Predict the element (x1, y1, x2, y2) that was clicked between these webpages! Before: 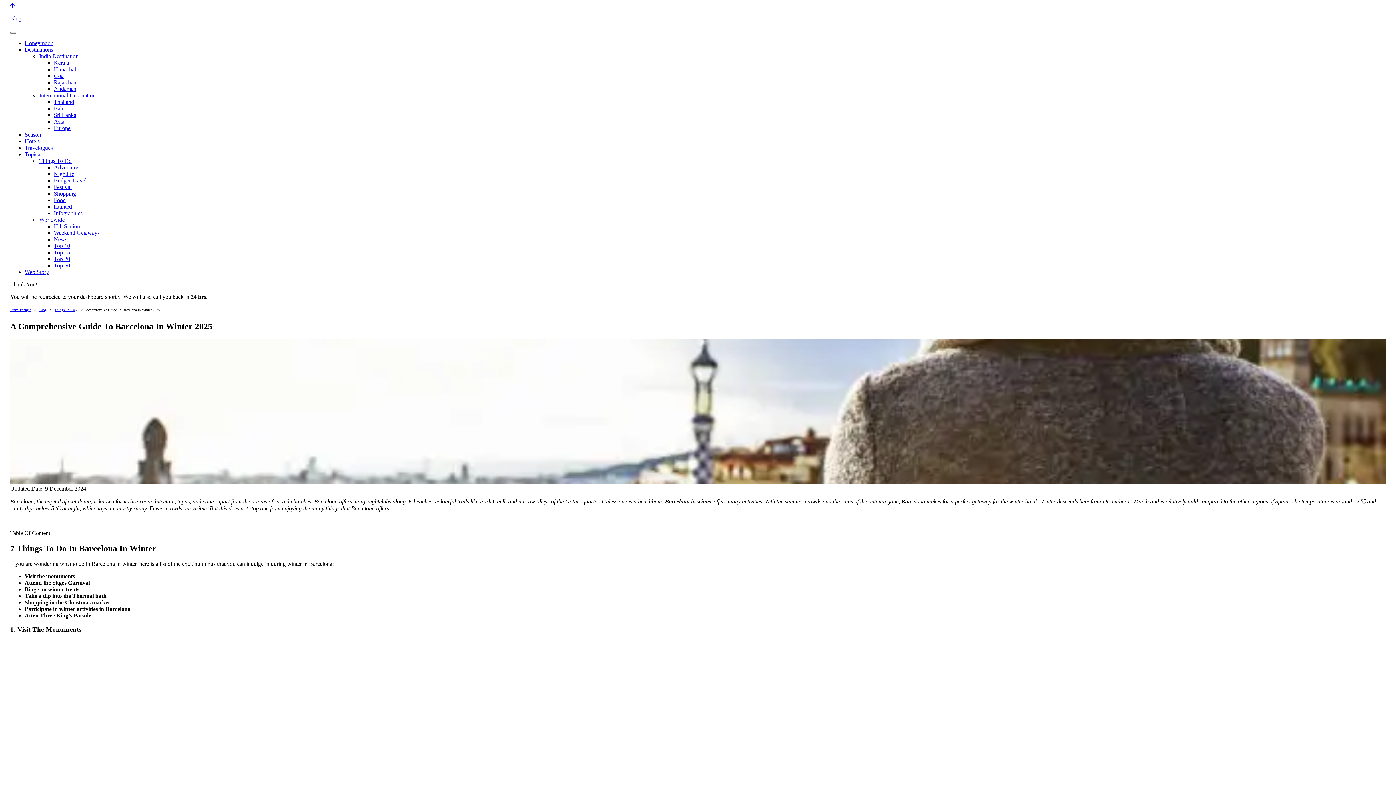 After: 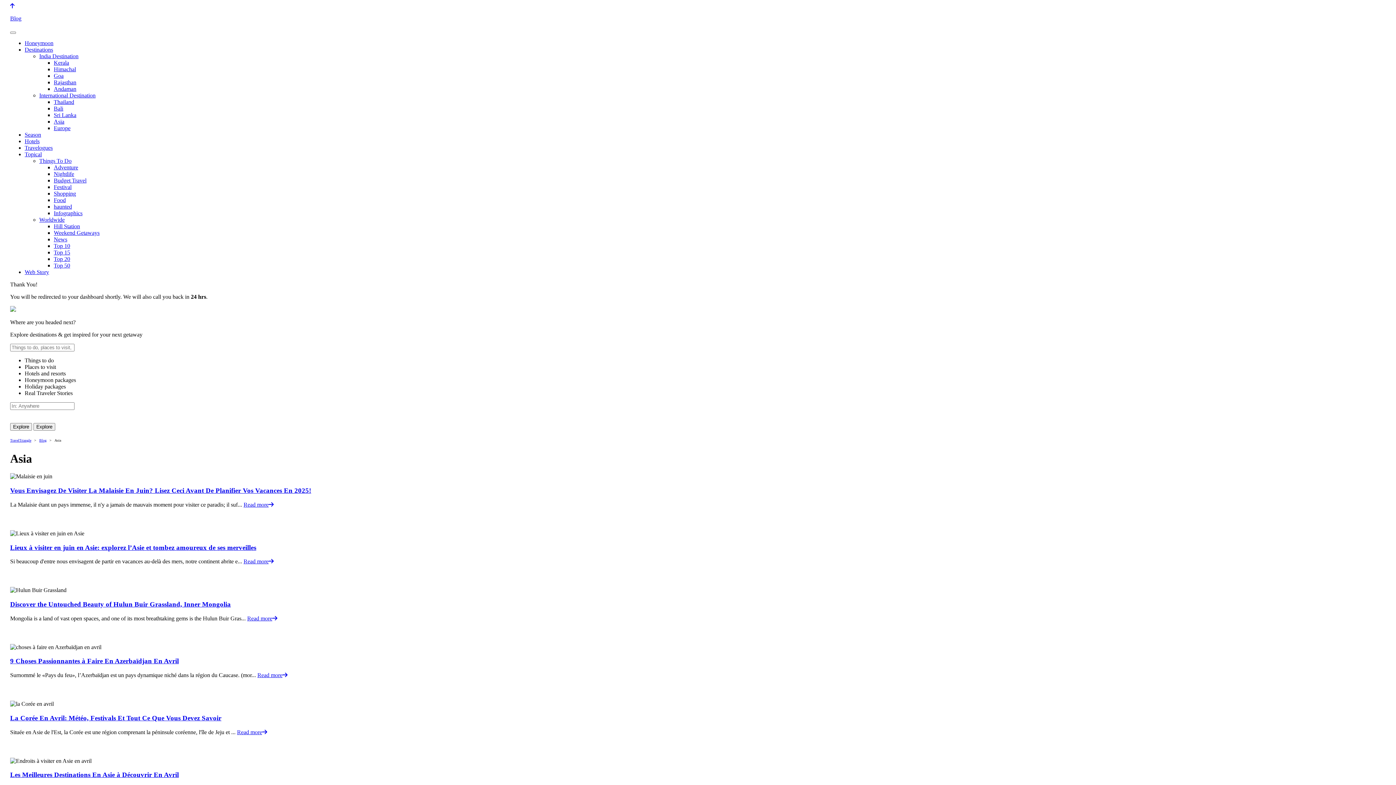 Action: label: Asia bbox: (53, 118, 64, 124)